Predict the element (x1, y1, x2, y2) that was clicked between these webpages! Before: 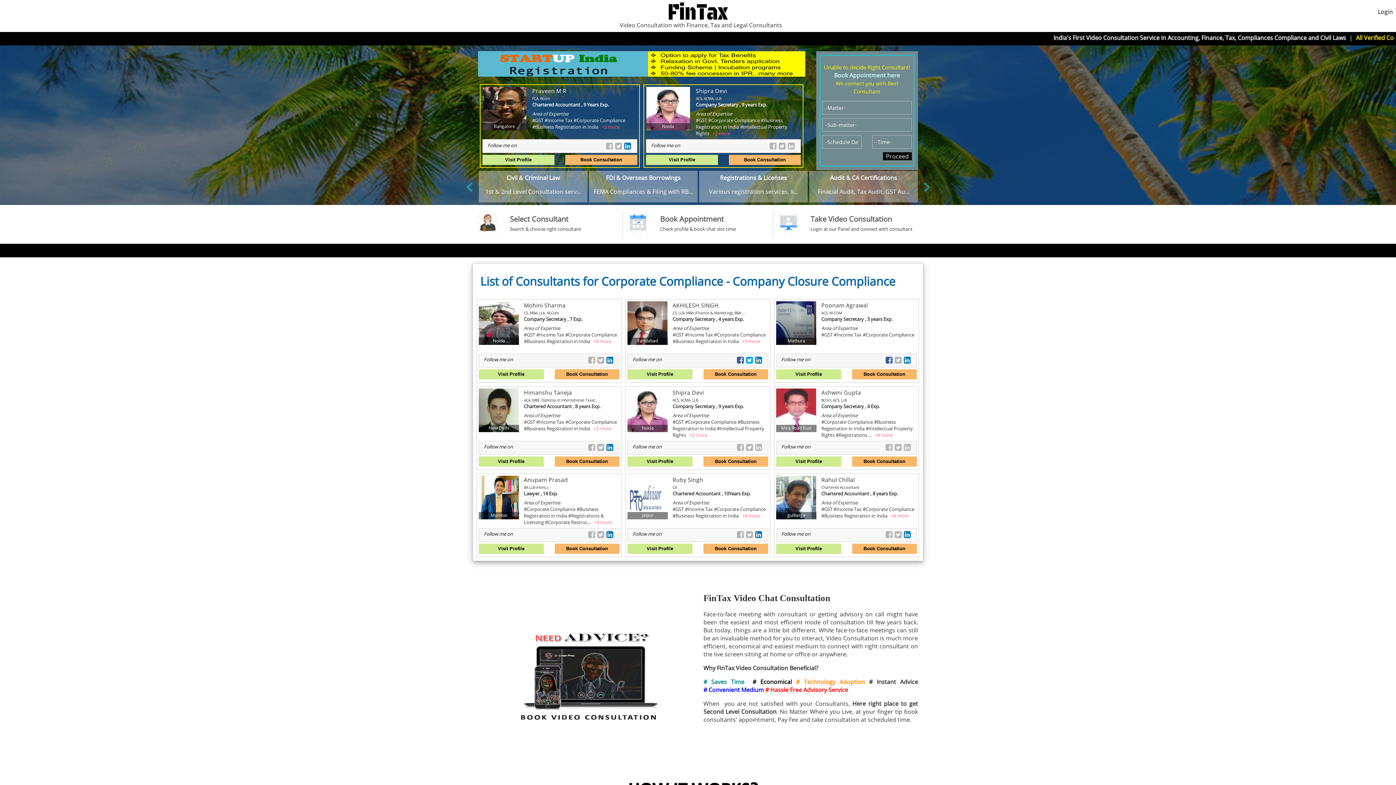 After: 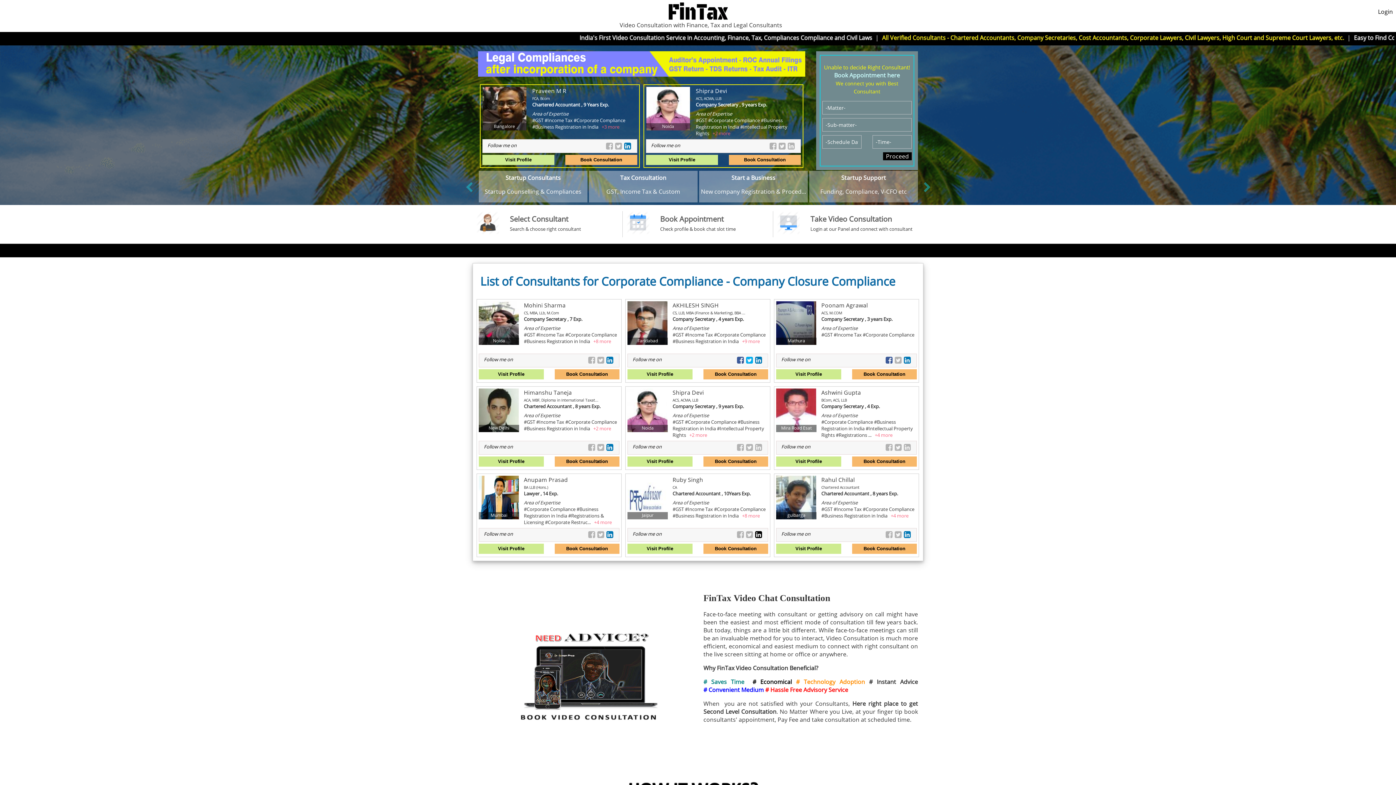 Action: bbox: (755, 532, 762, 539)